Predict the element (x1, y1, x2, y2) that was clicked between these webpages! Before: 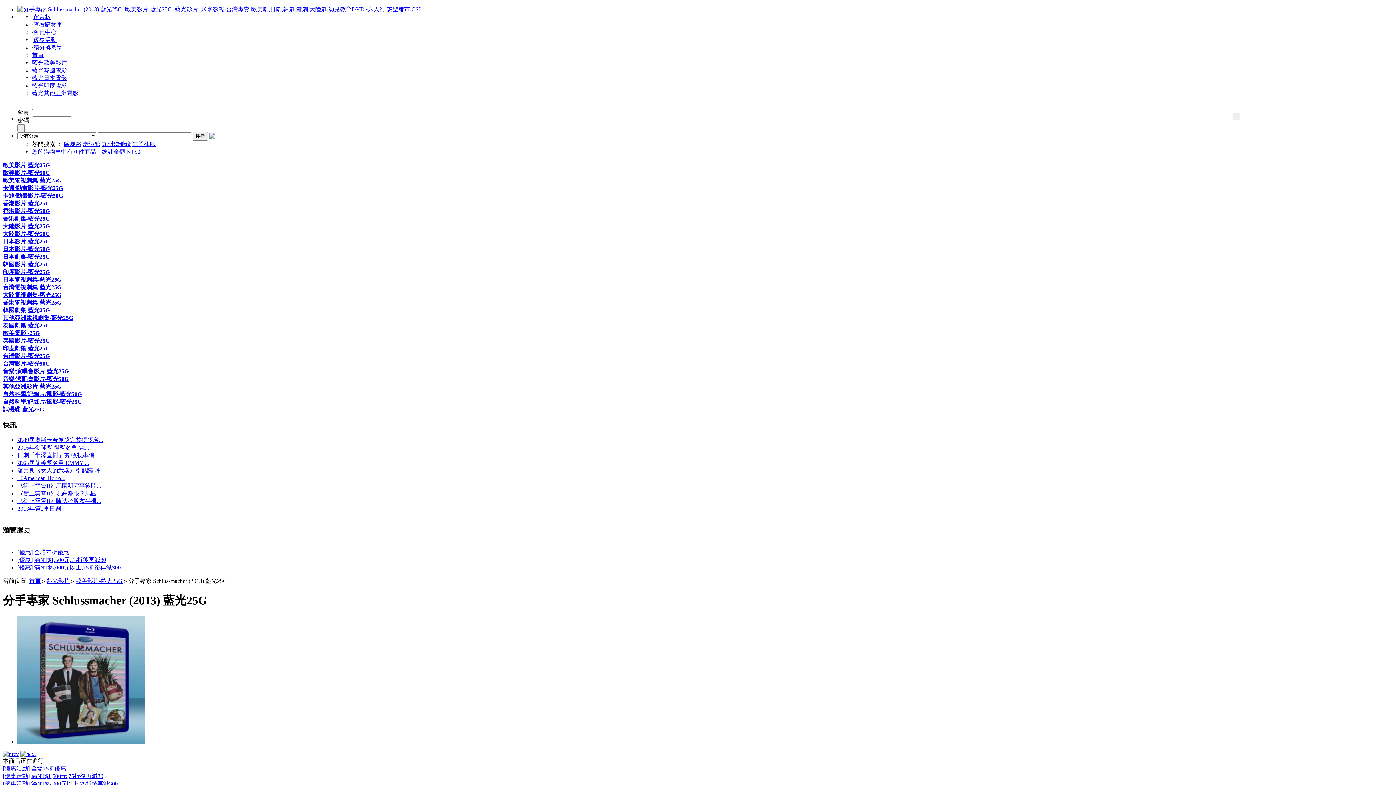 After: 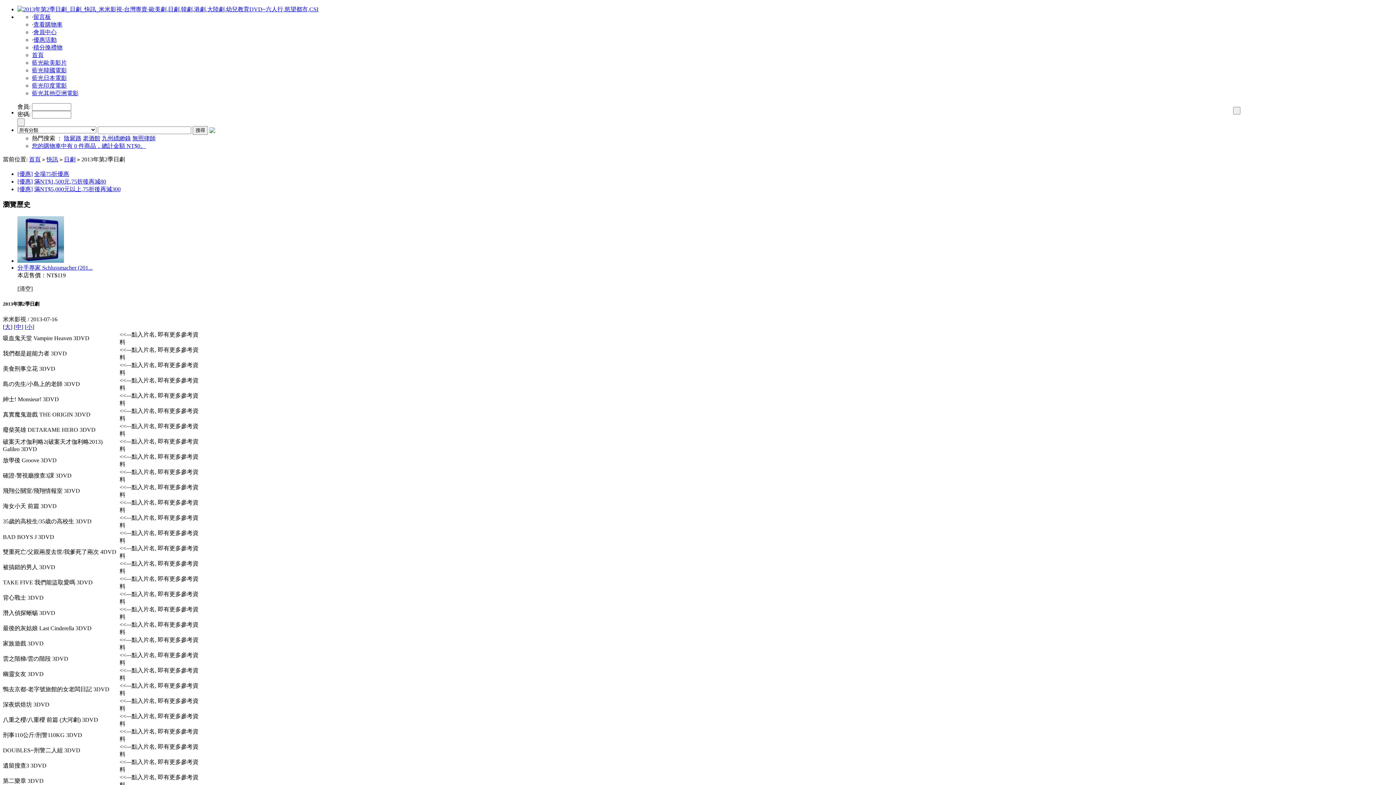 Action: bbox: (17, 505, 61, 512) label: 2013年第2季日劇